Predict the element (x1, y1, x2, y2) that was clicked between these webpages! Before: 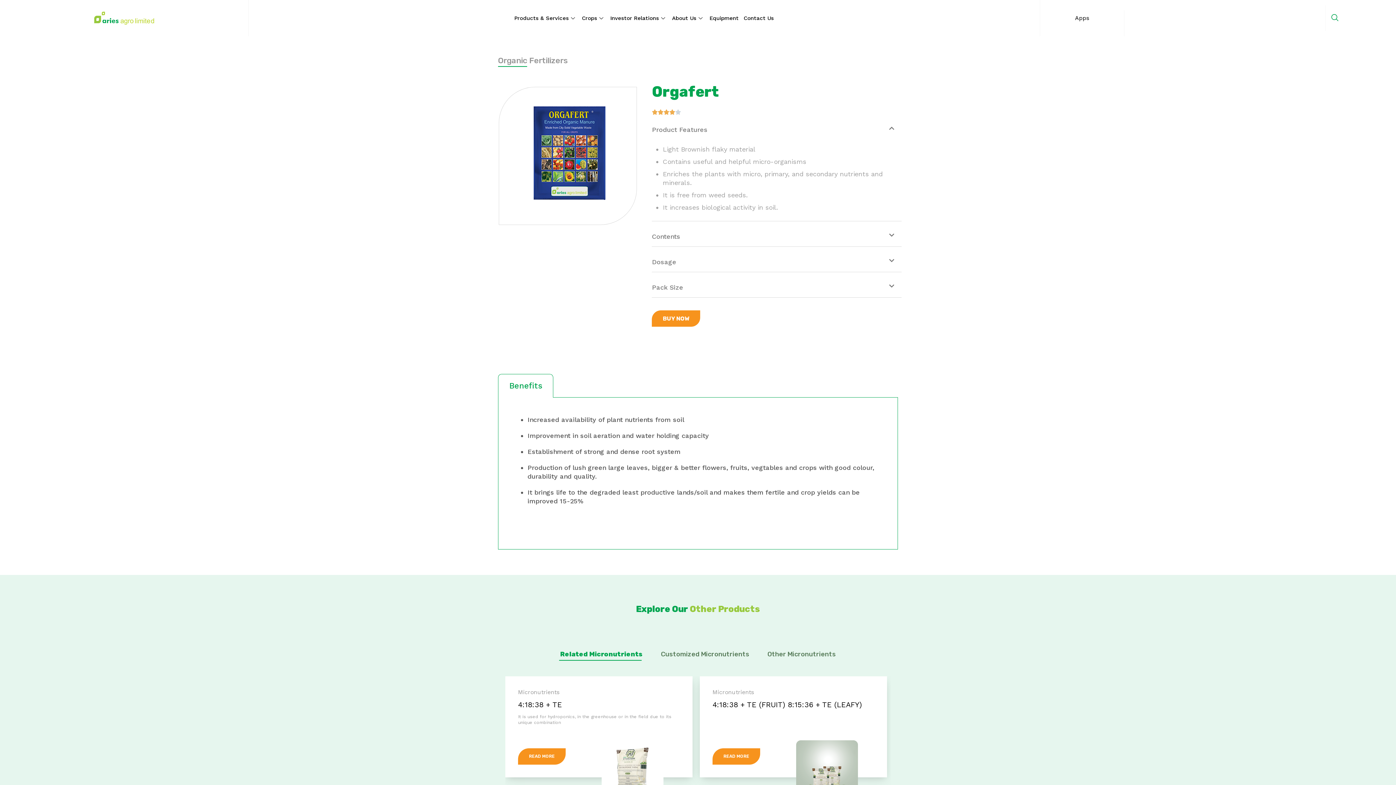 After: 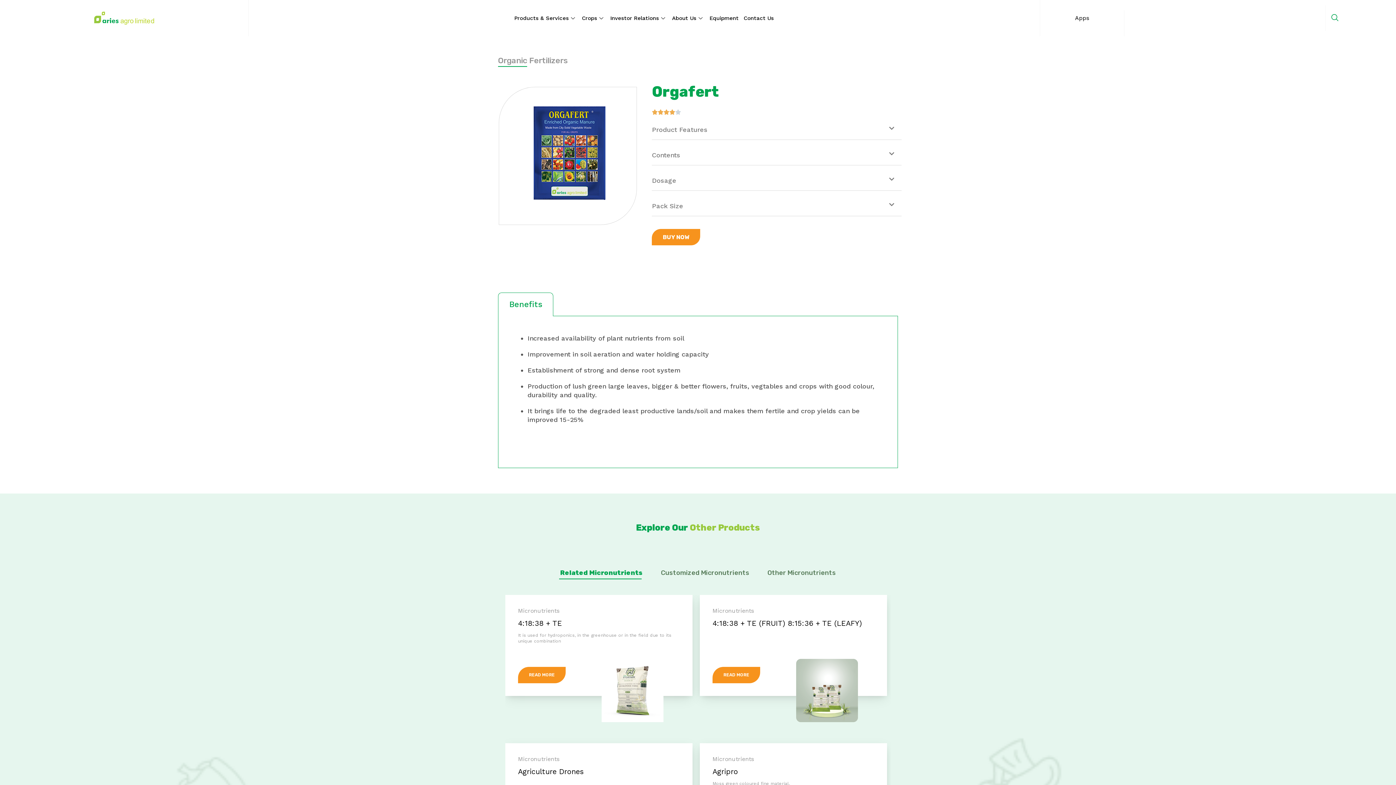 Action: bbox: (652, 120, 901, 139) label: Product Features